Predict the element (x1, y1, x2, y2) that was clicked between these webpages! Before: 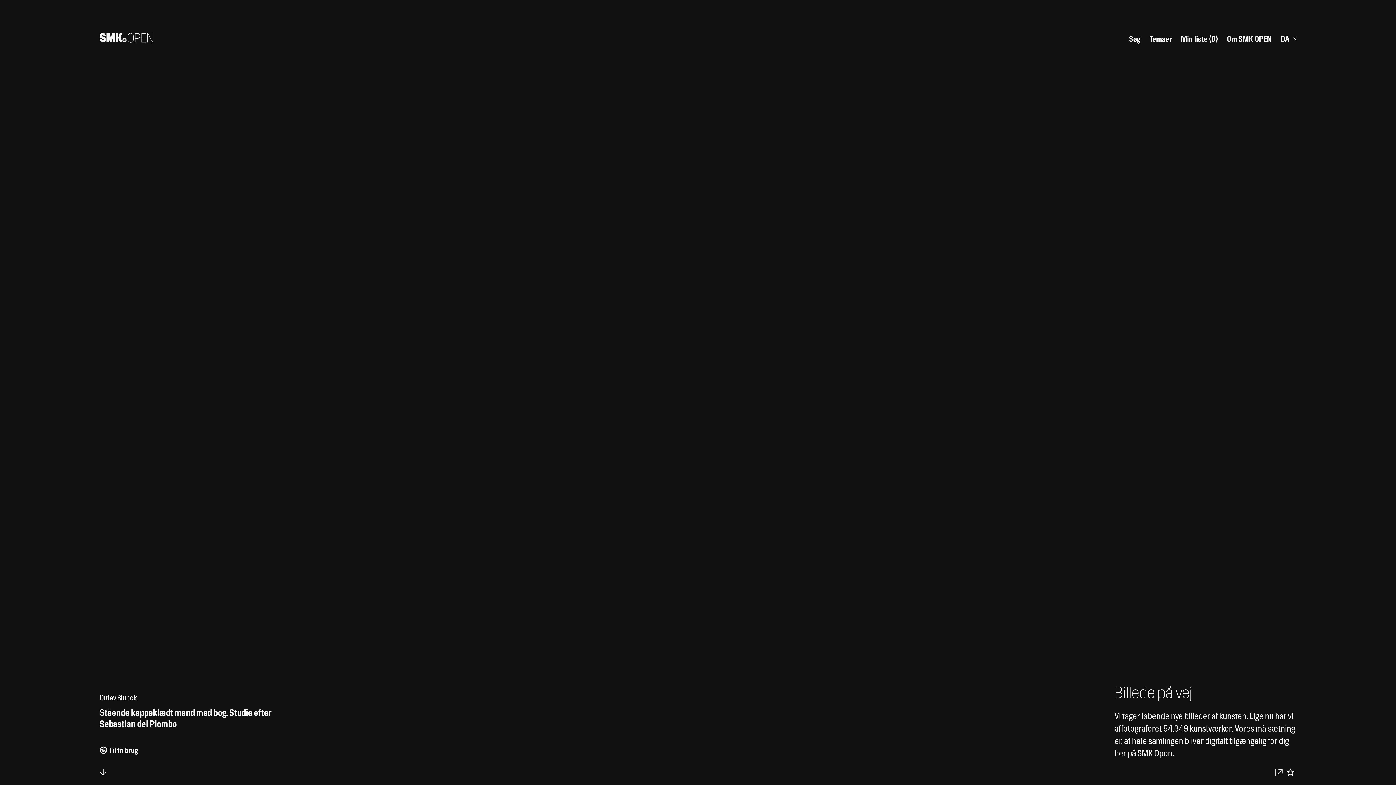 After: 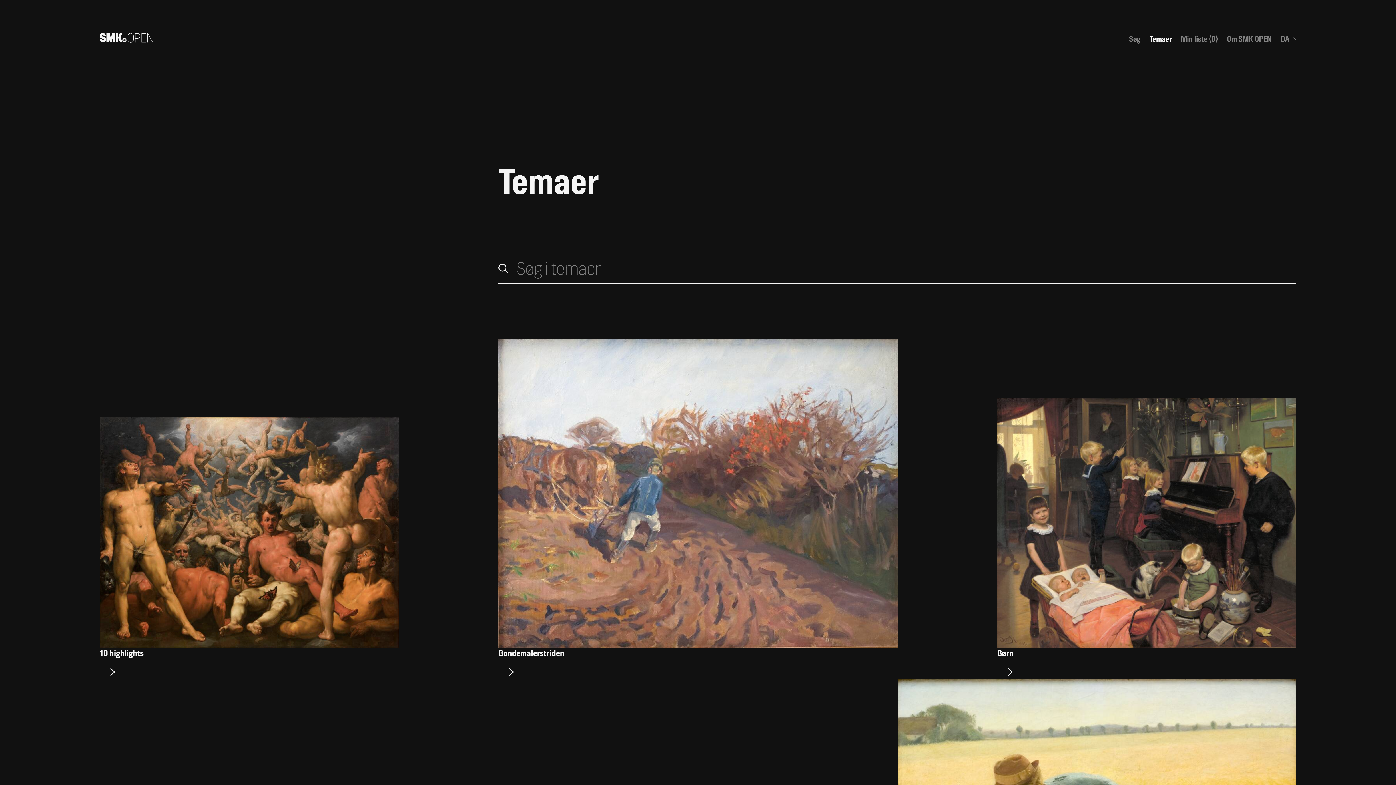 Action: bbox: (1149, 34, 1171, 43) label: Temaer